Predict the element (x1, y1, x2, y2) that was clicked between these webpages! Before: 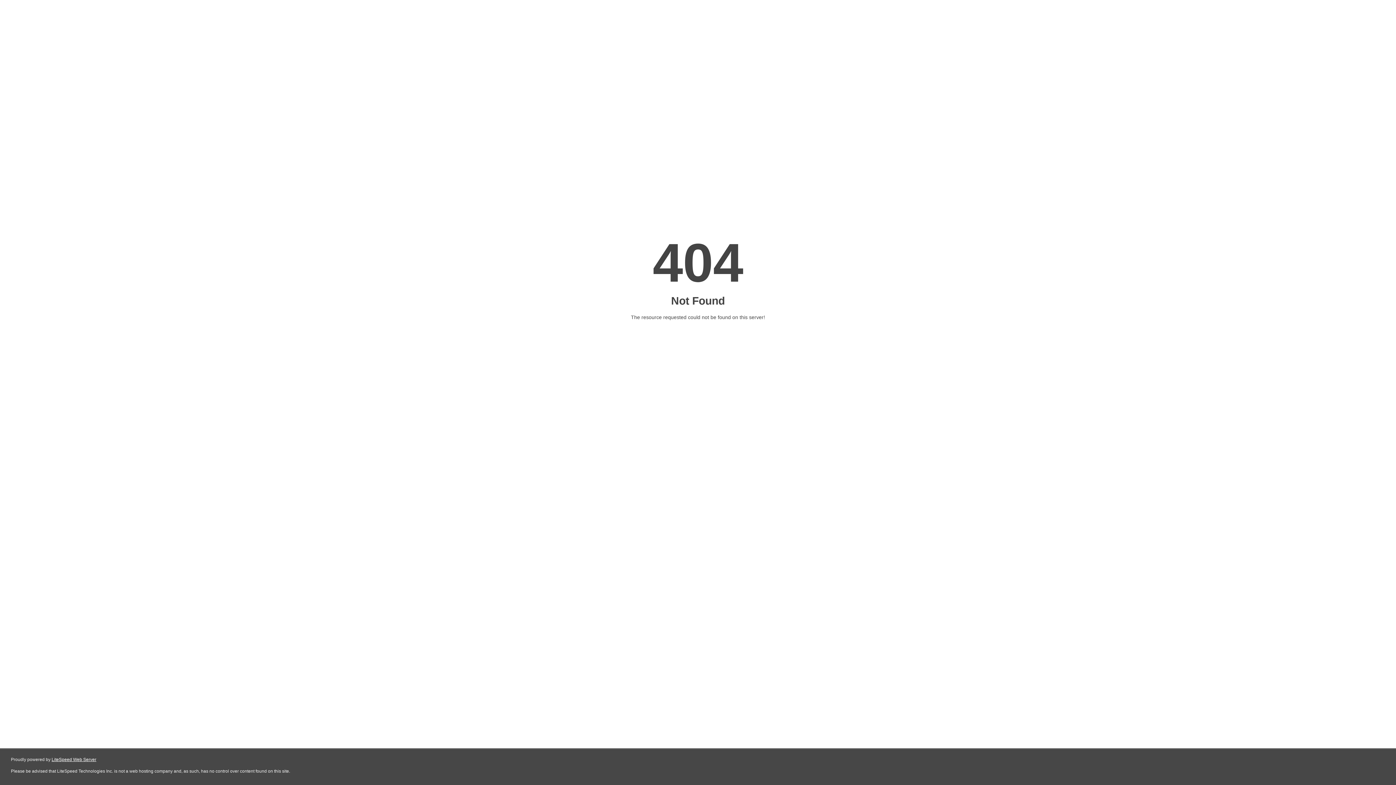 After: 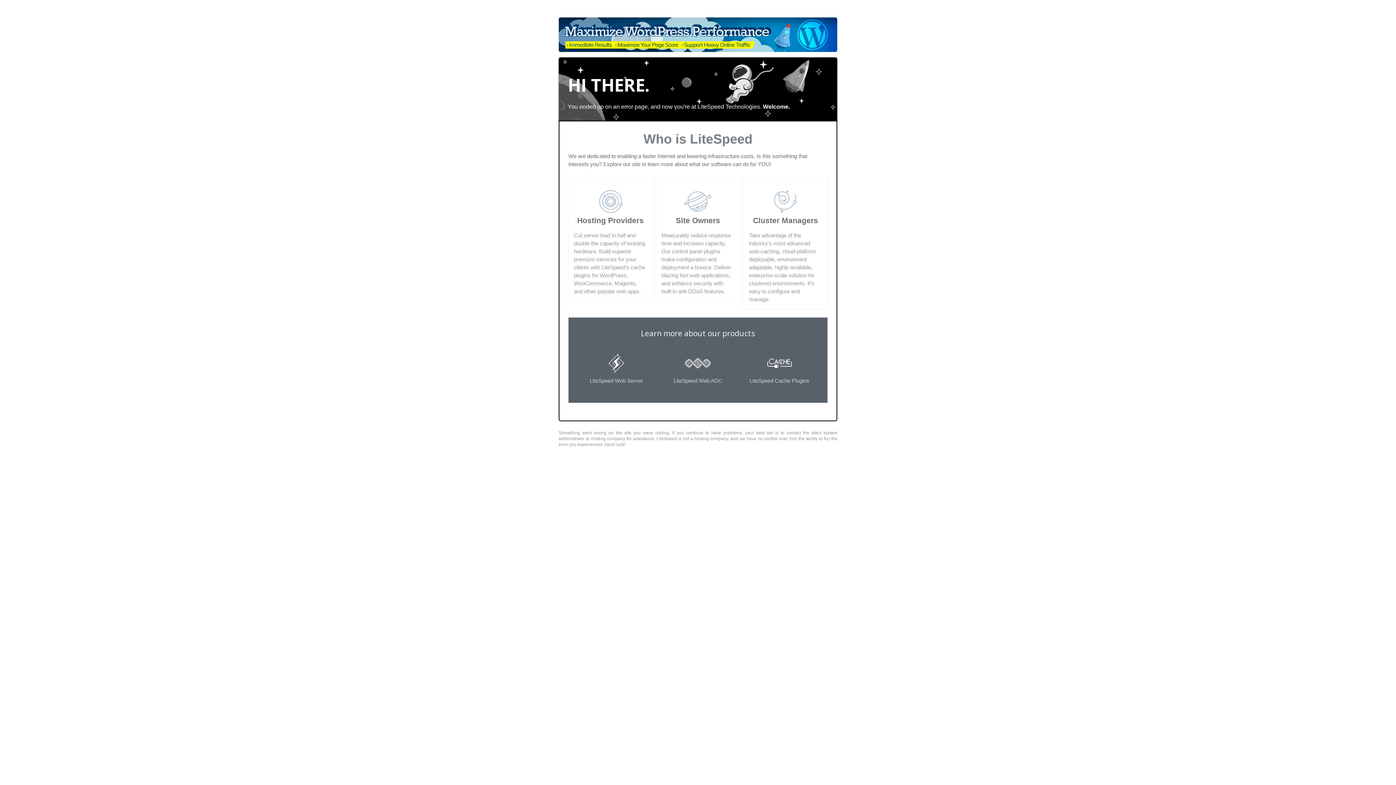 Action: label: LiteSpeed Web Server bbox: (51, 757, 96, 762)